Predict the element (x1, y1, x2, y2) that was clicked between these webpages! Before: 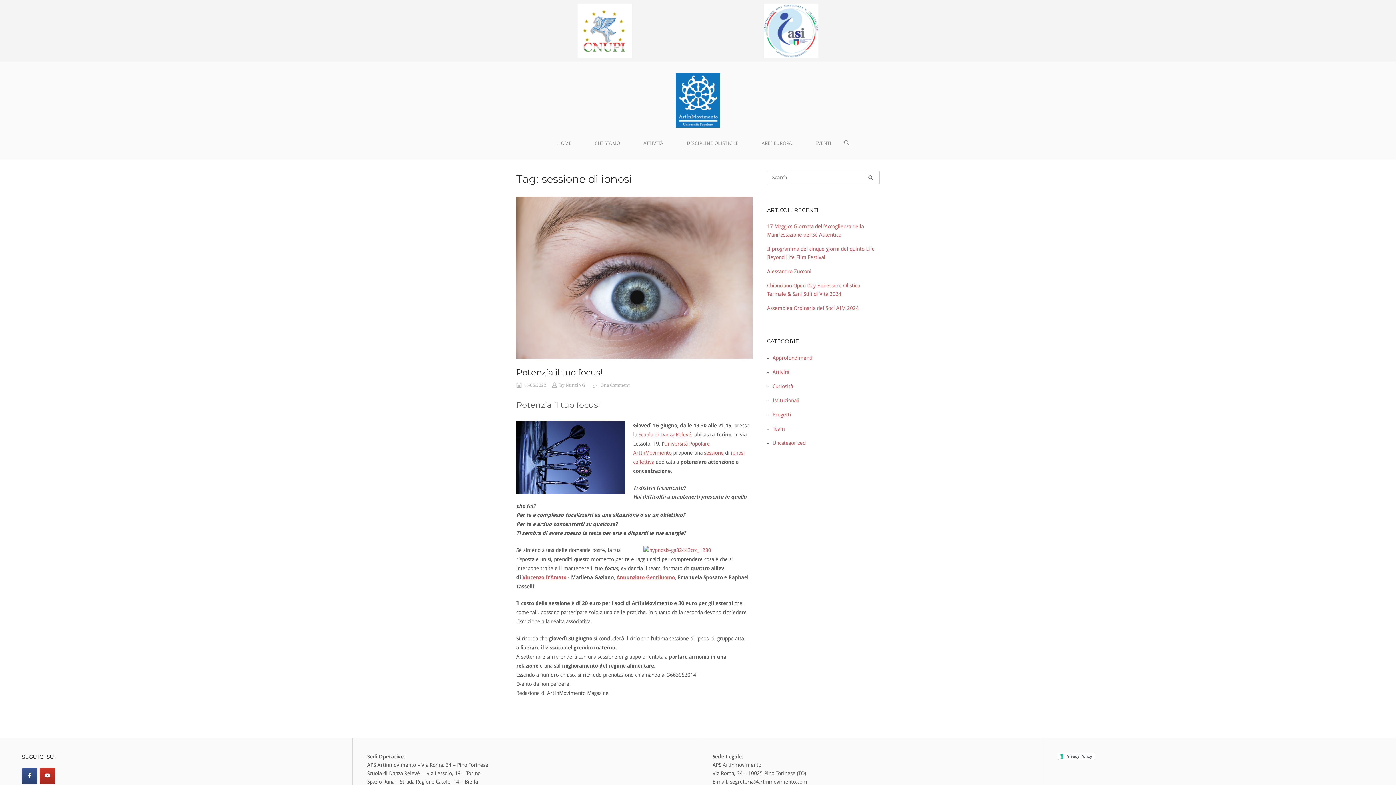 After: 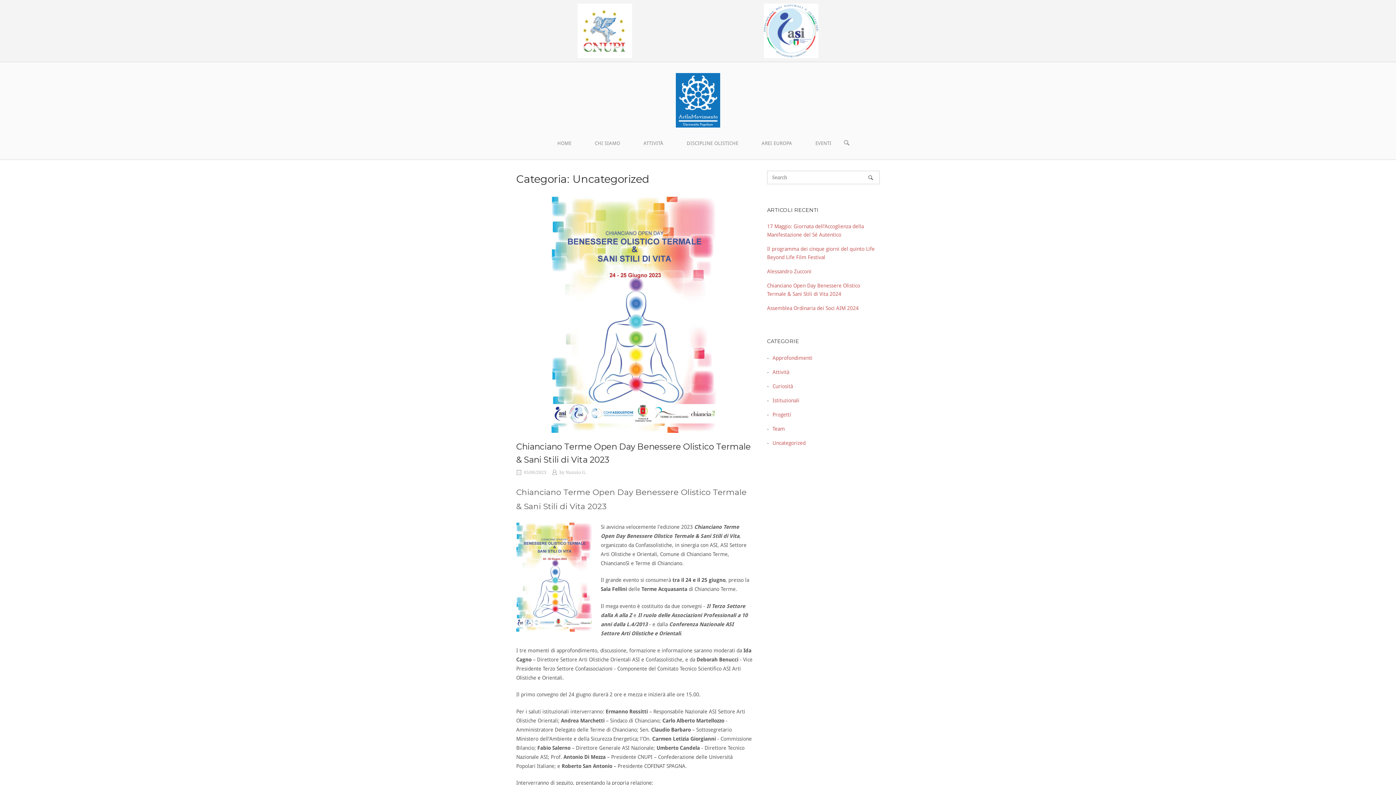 Action: bbox: (769, 440, 805, 446) label: Uncategorized